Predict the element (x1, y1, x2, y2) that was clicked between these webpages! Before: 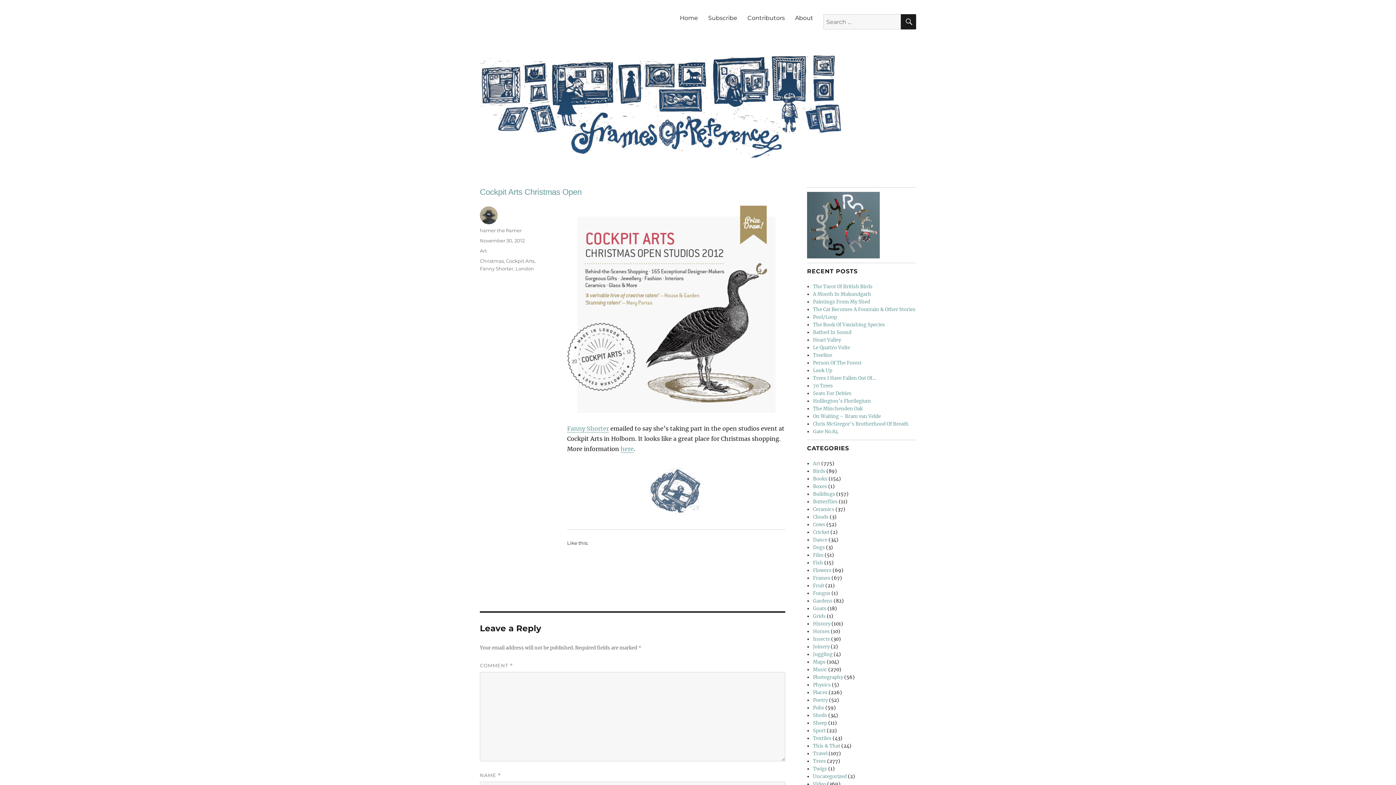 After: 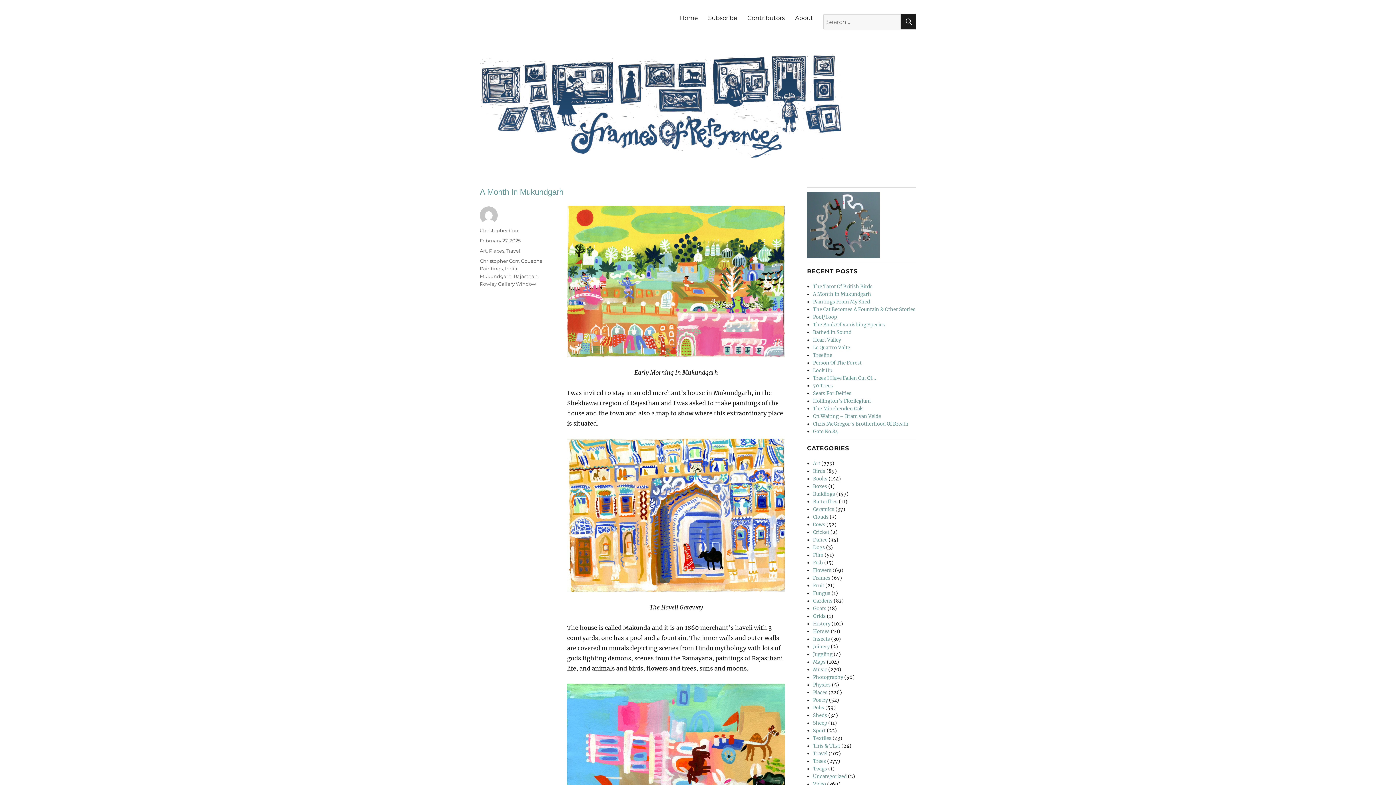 Action: bbox: (813, 291, 871, 297) label: A Month In Mukundgarh